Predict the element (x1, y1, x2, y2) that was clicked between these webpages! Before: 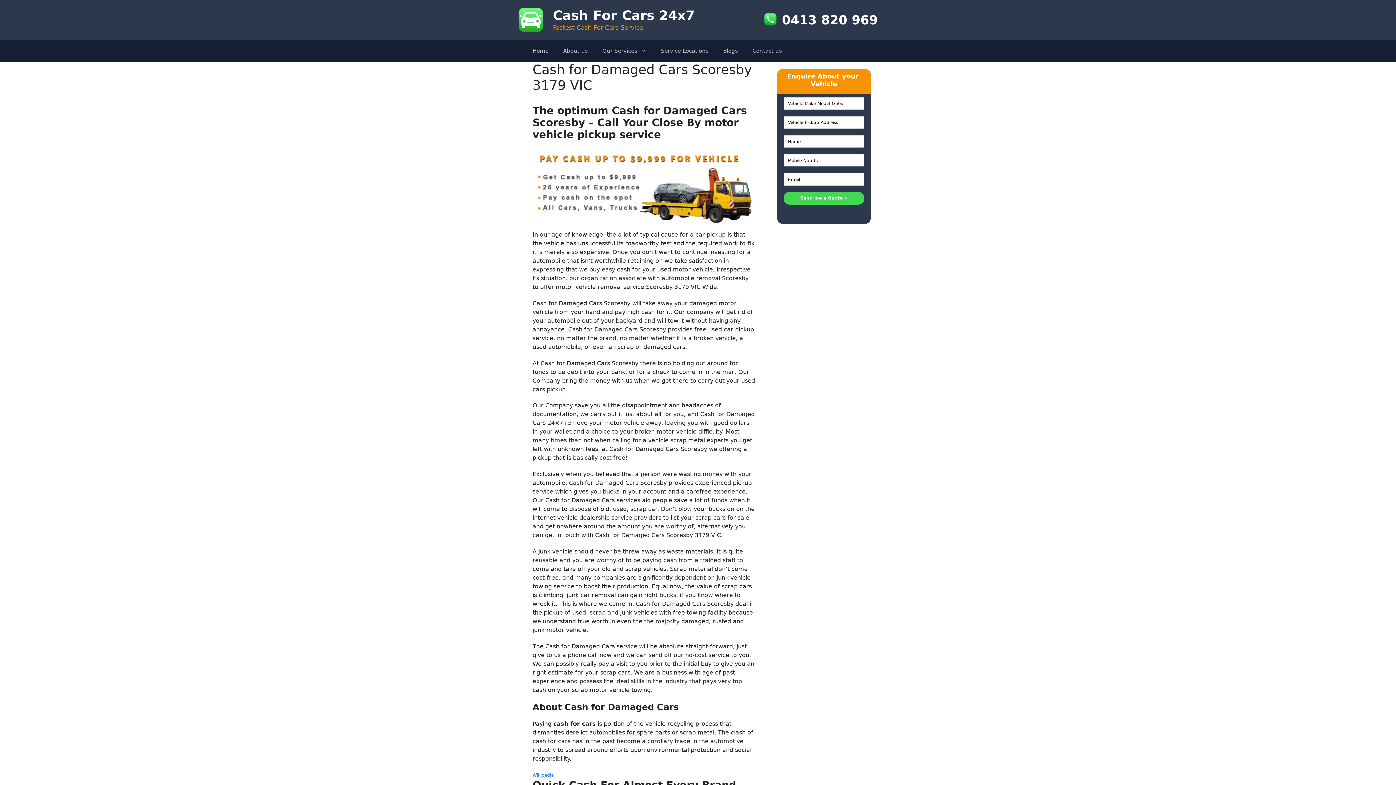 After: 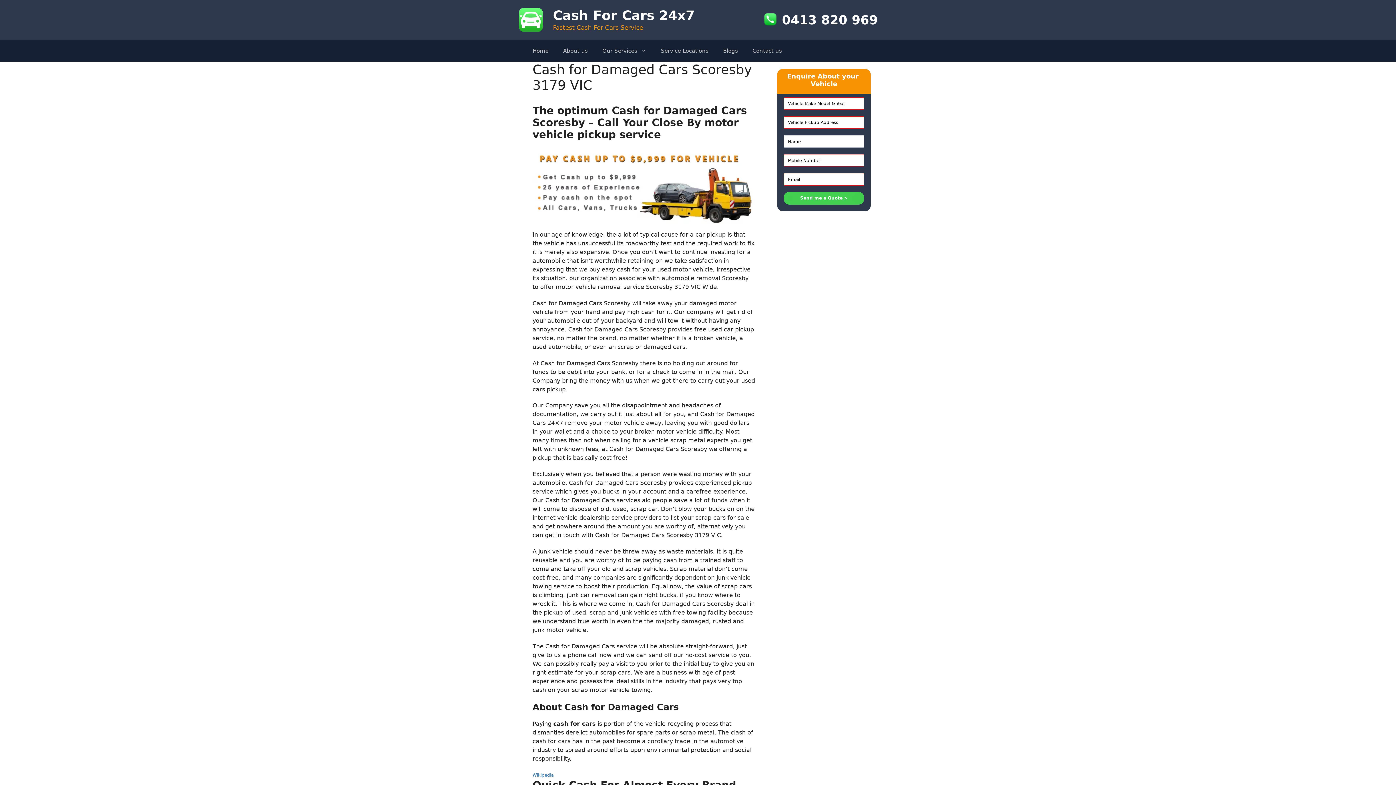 Action: label: Send me a Quote > bbox: (783, 192, 864, 204)